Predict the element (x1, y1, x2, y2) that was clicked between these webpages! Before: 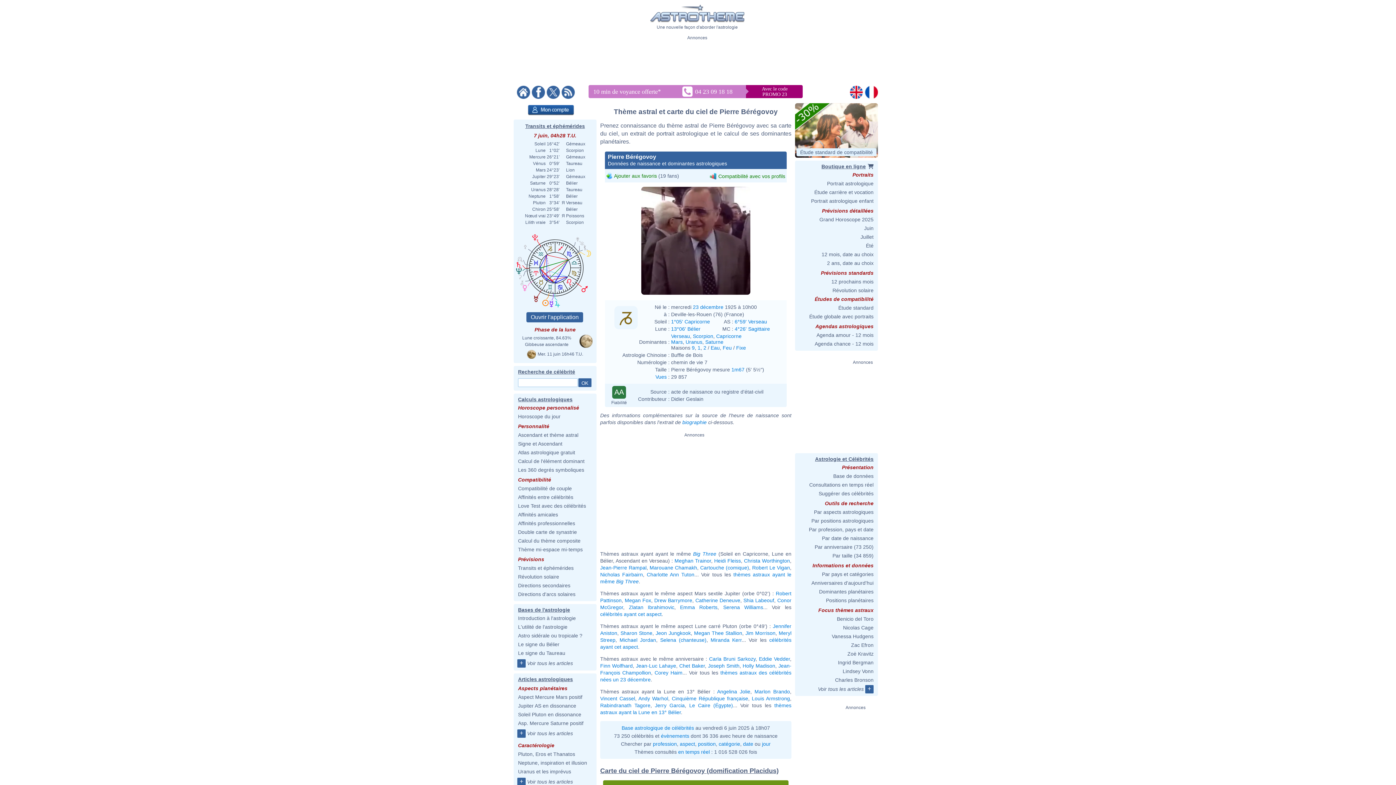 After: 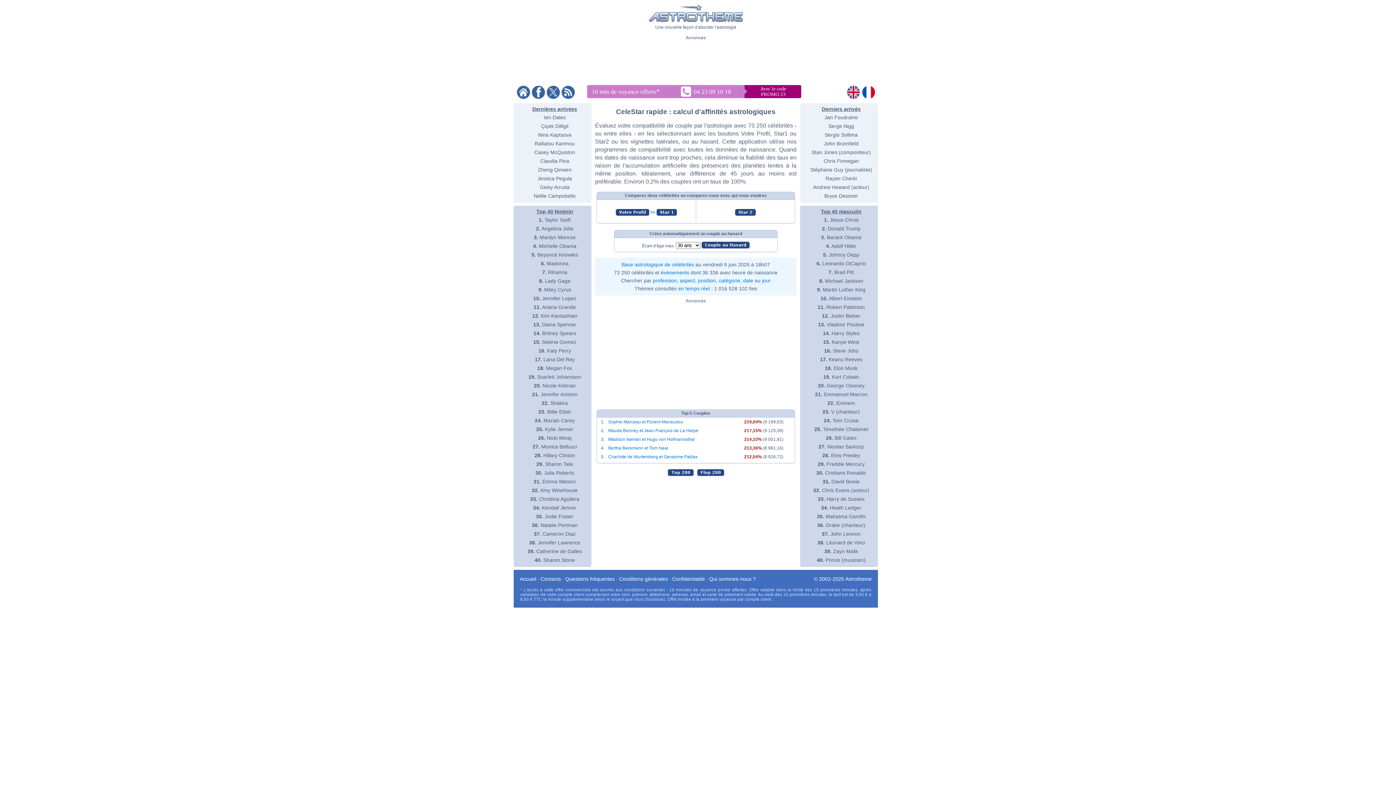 Action: label: Affinités entre célébrités bbox: (518, 494, 573, 500)